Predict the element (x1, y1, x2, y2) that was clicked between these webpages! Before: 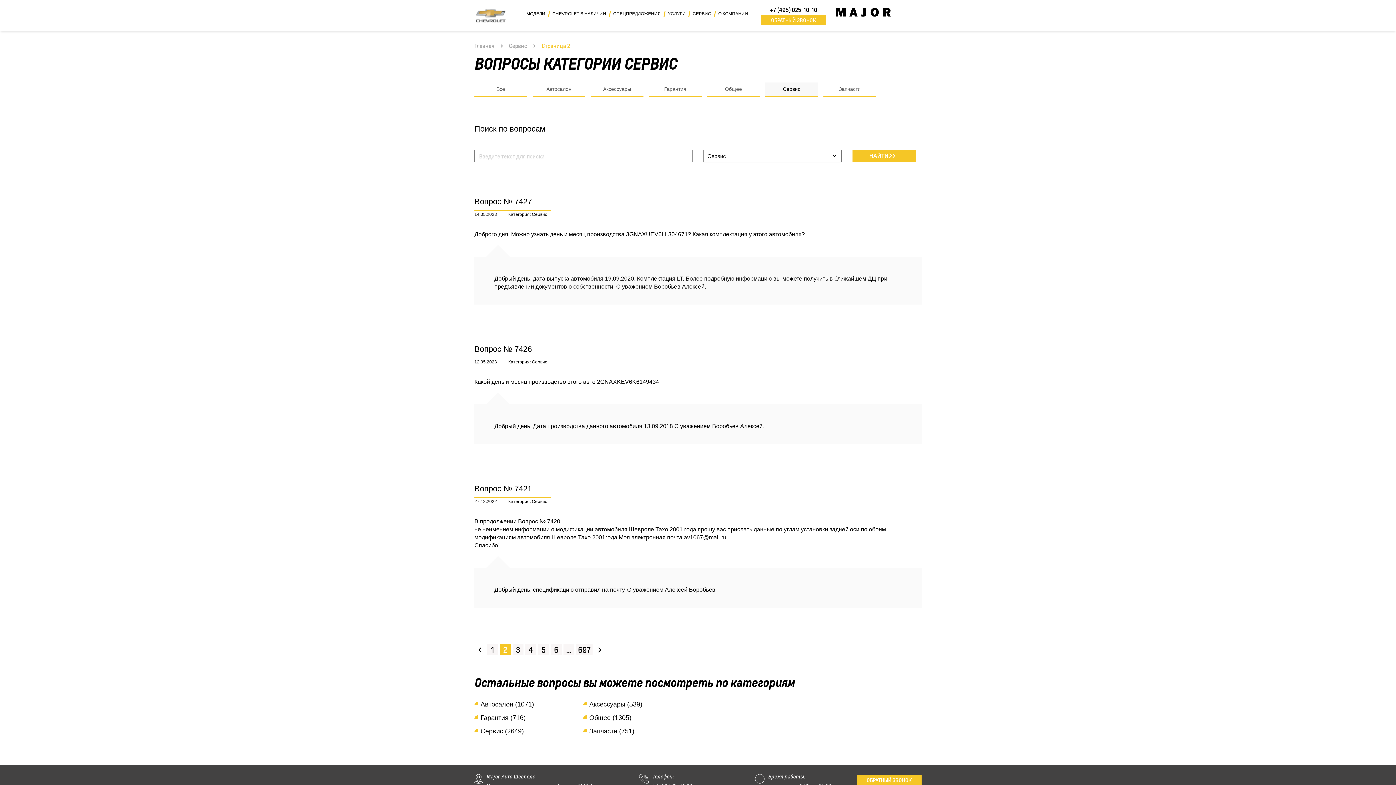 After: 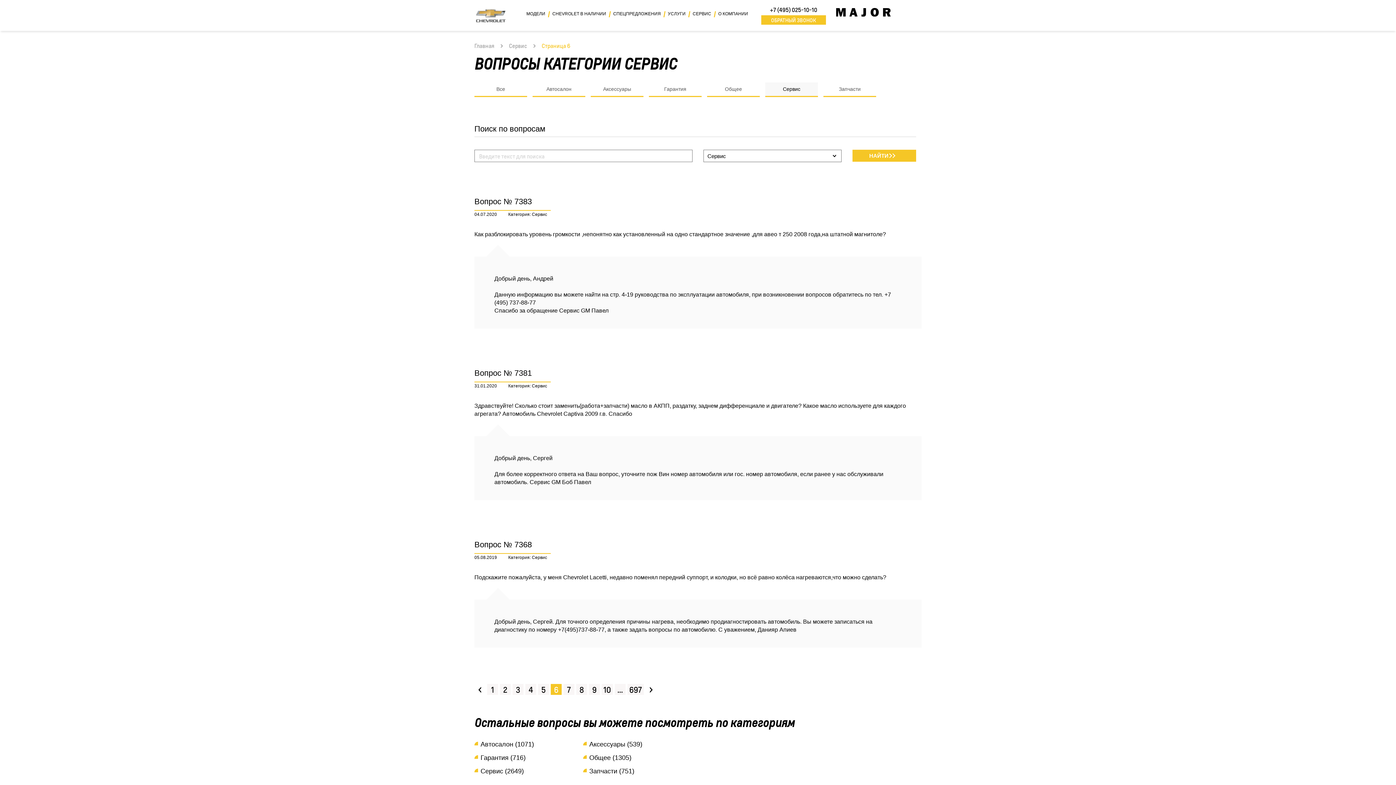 Action: bbox: (550, 644, 561, 655) label: 6